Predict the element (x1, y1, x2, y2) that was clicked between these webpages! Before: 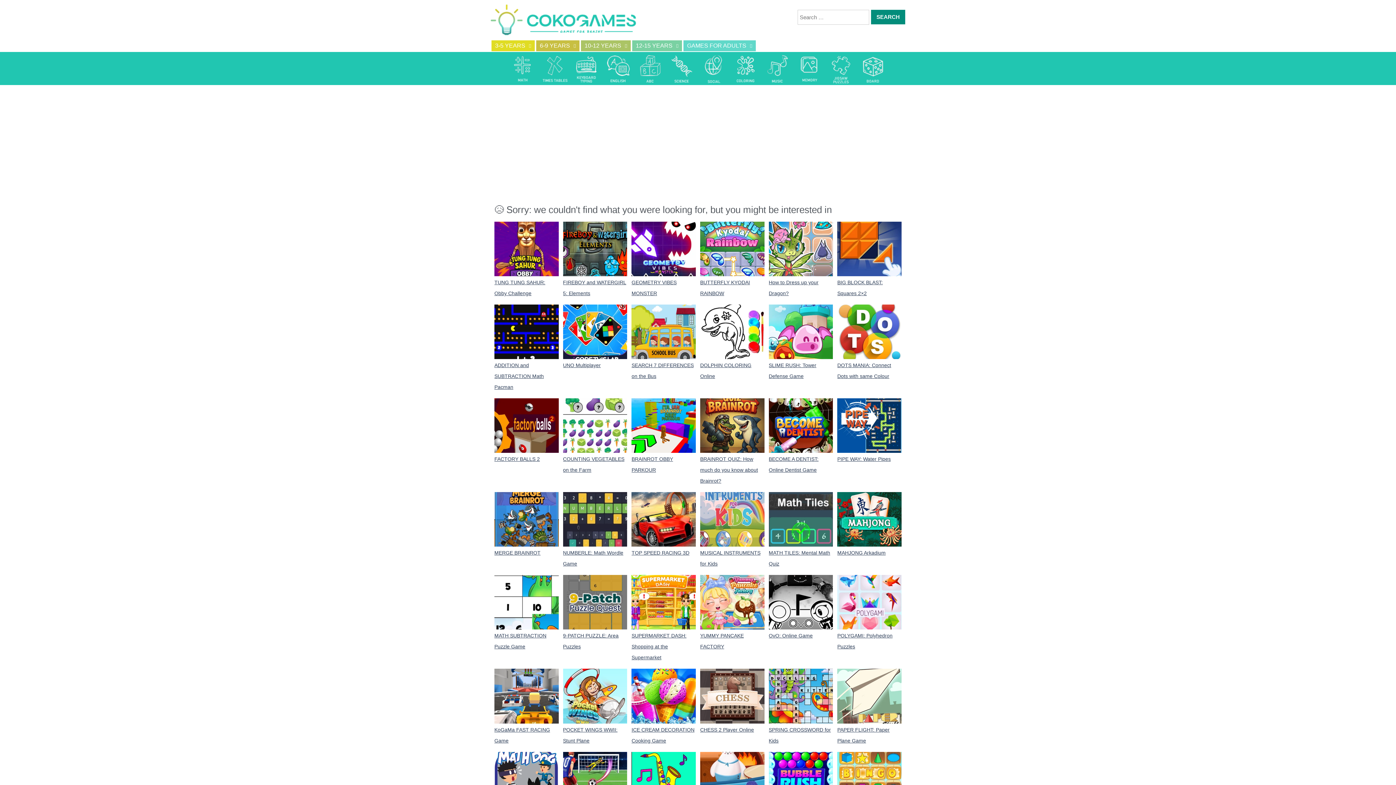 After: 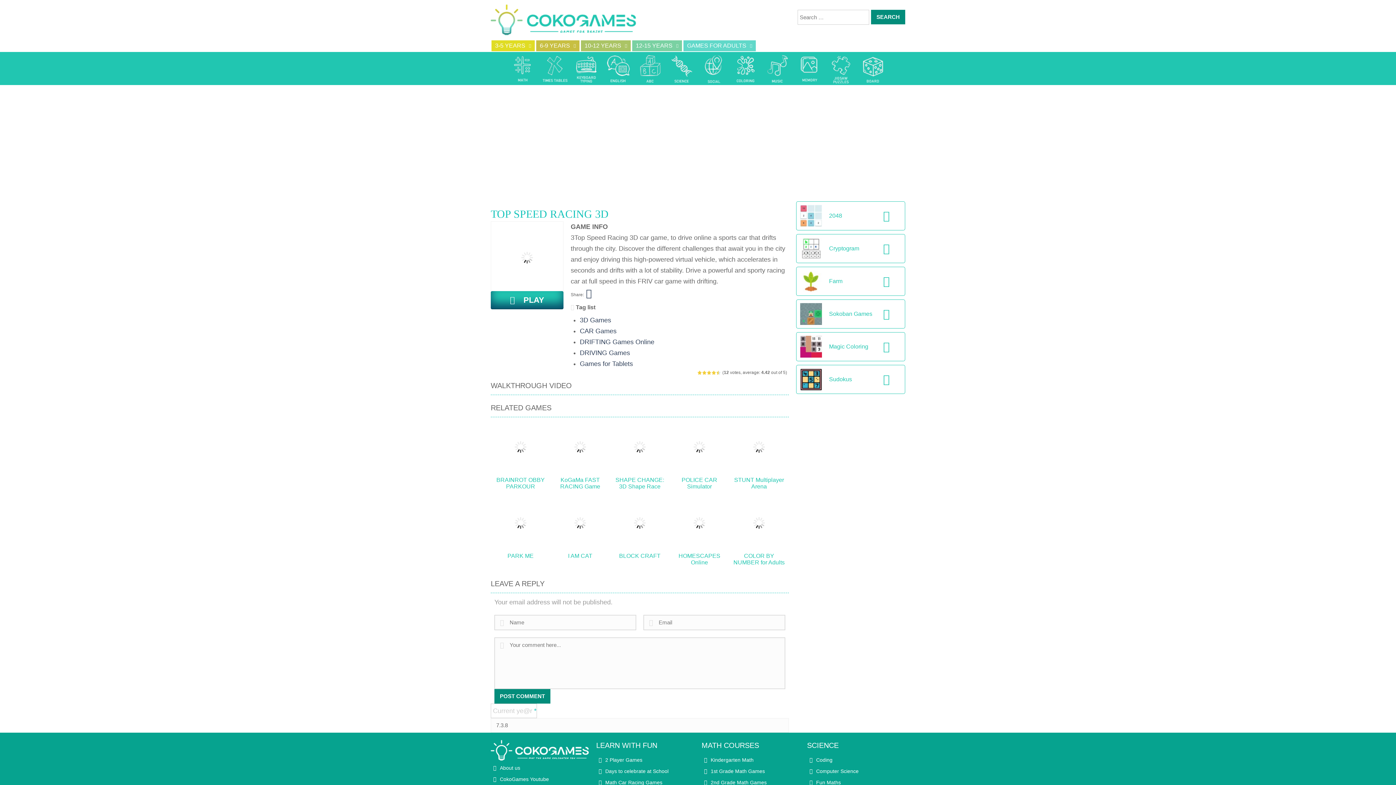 Action: bbox: (631, 685, 695, 803)